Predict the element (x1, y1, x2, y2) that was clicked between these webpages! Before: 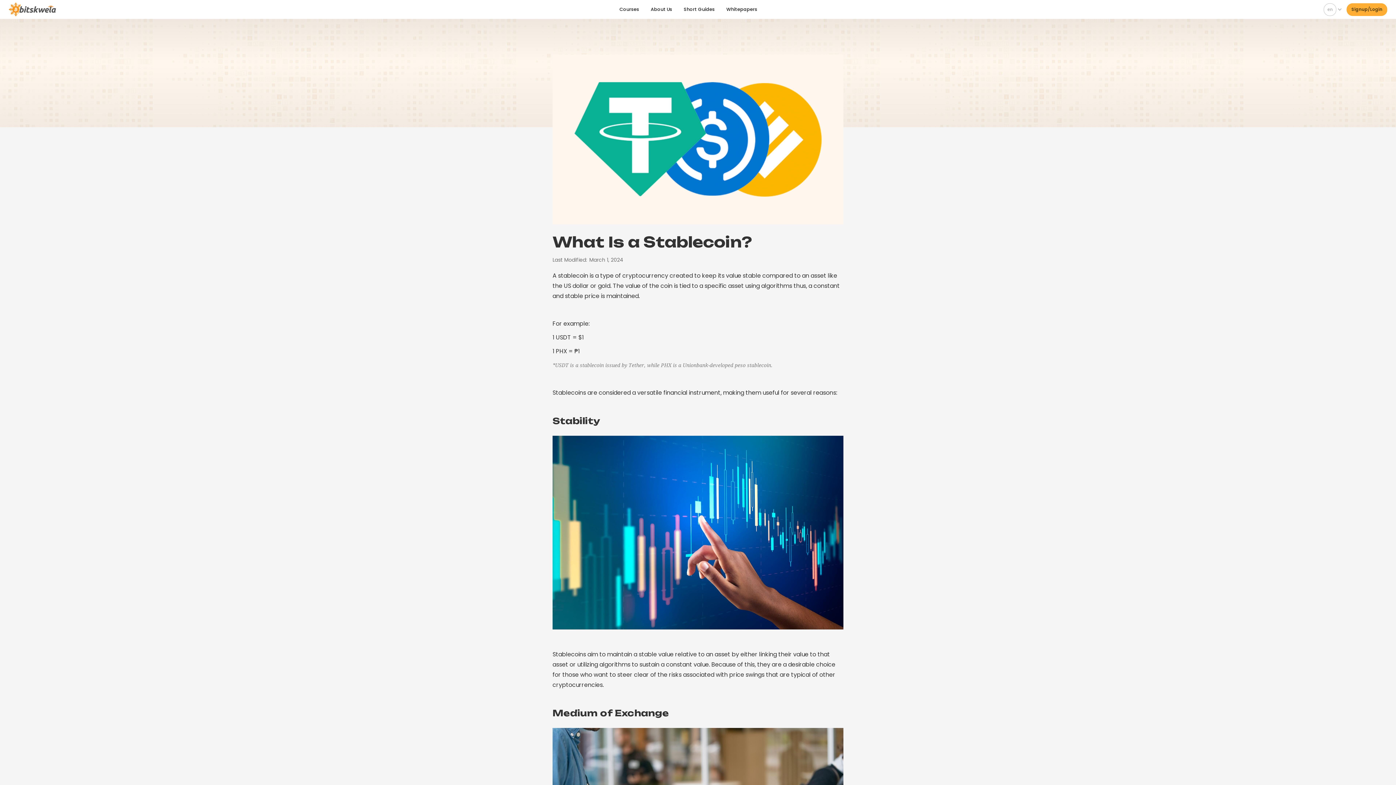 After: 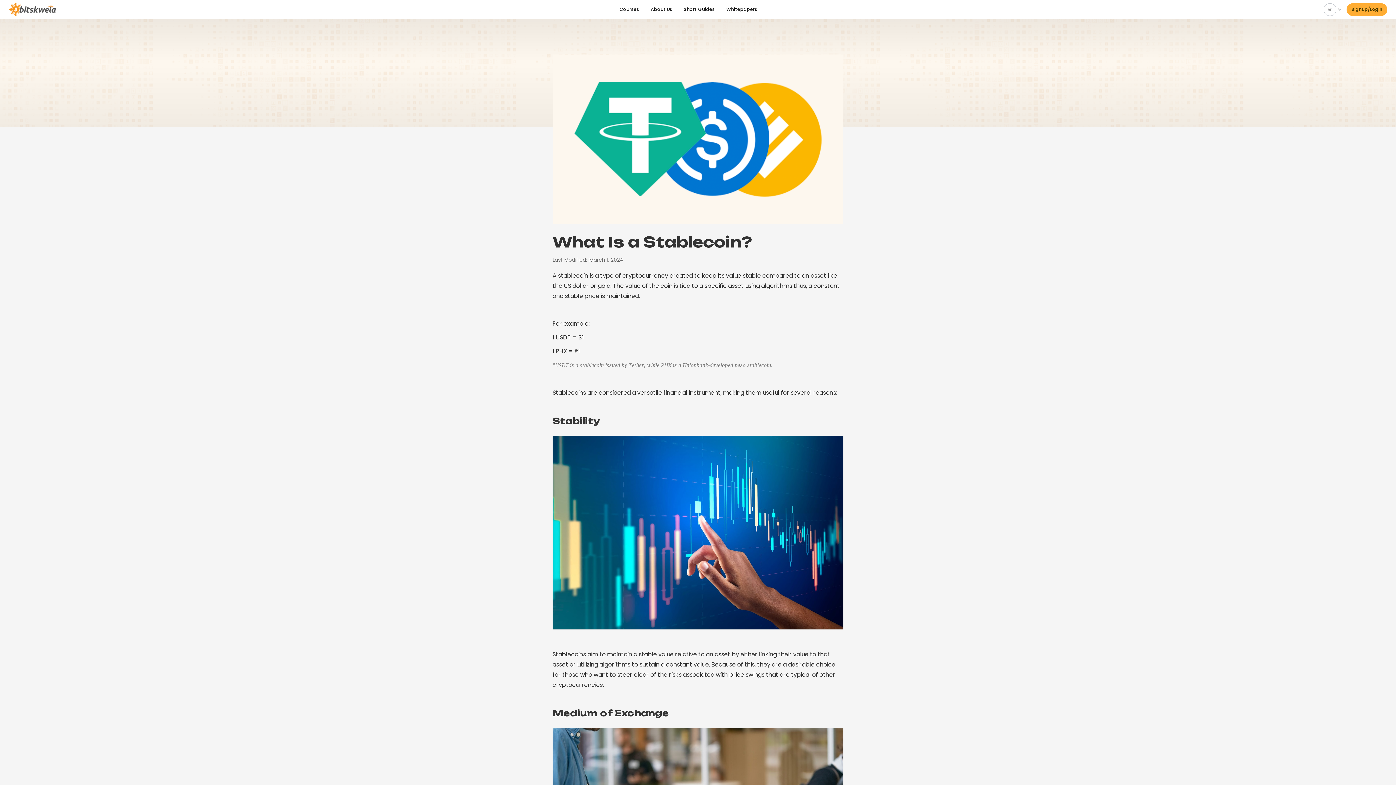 Action: bbox: (1324, 3, 1336, 15) label: en